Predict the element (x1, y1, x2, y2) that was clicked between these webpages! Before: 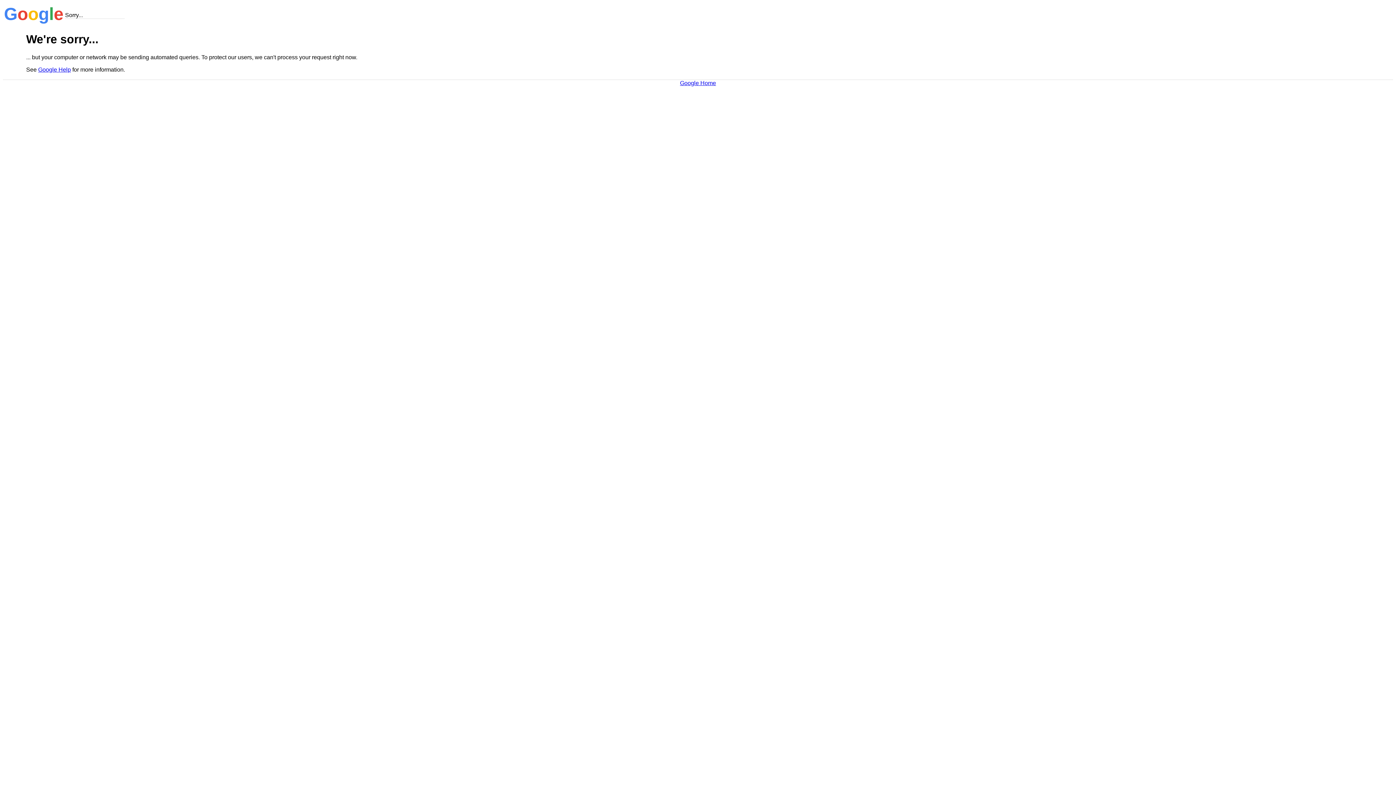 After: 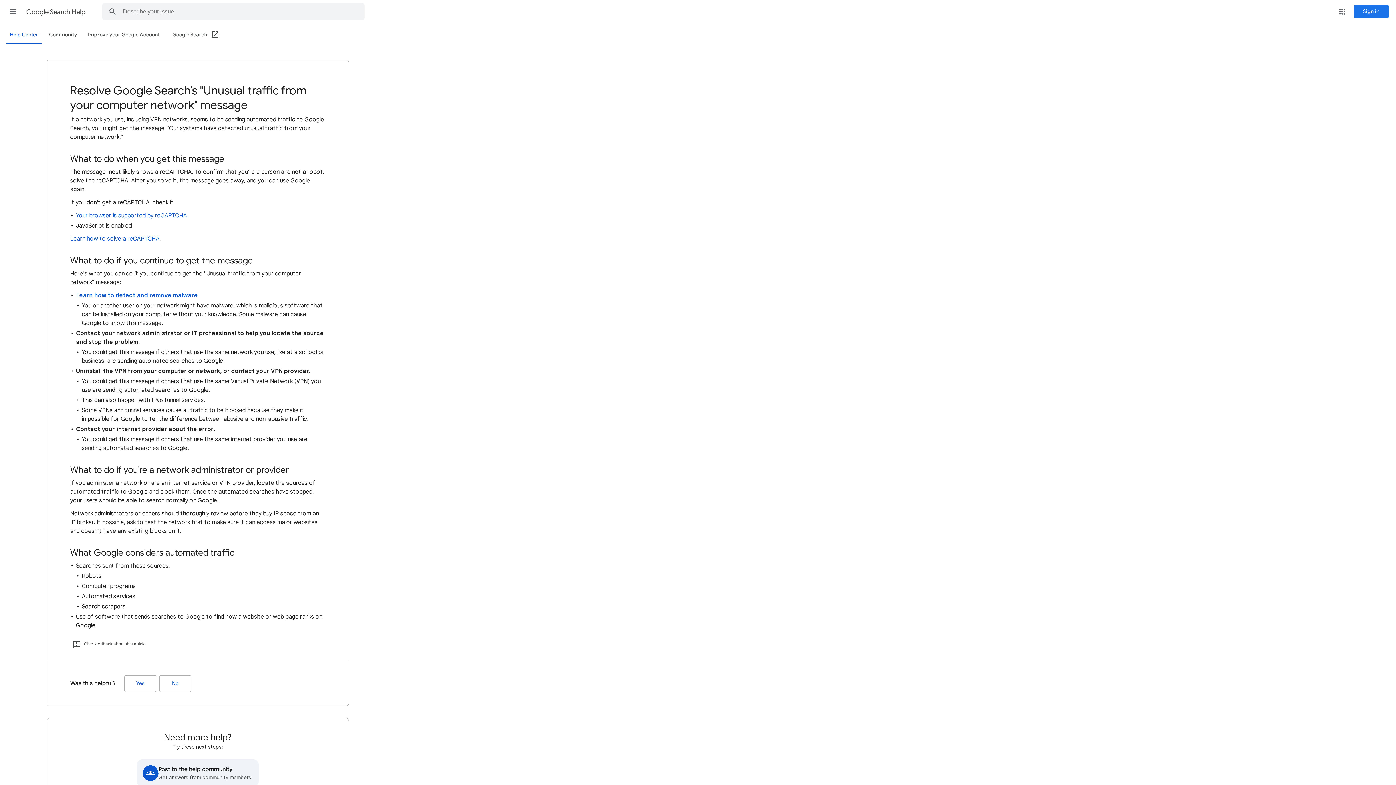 Action: bbox: (38, 66, 70, 72) label: Google Help